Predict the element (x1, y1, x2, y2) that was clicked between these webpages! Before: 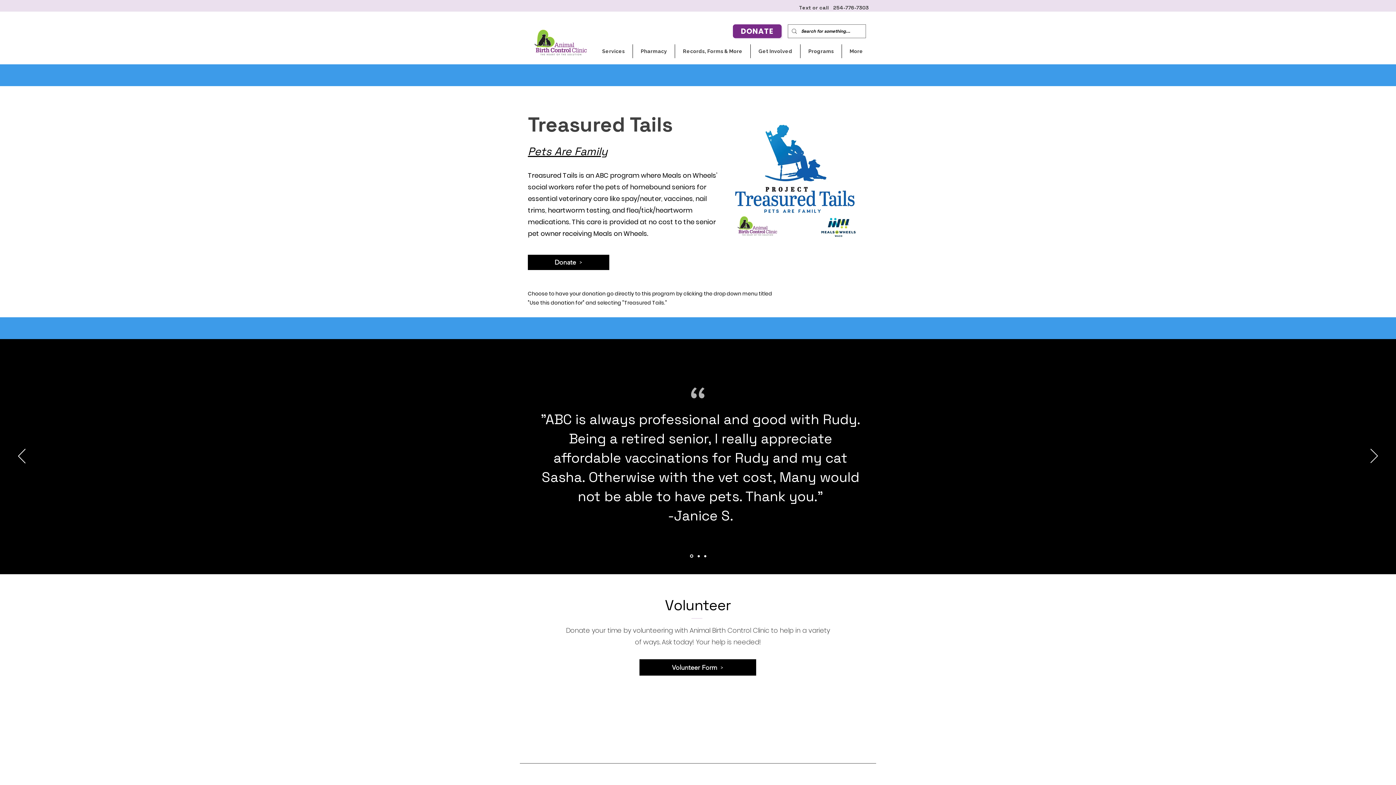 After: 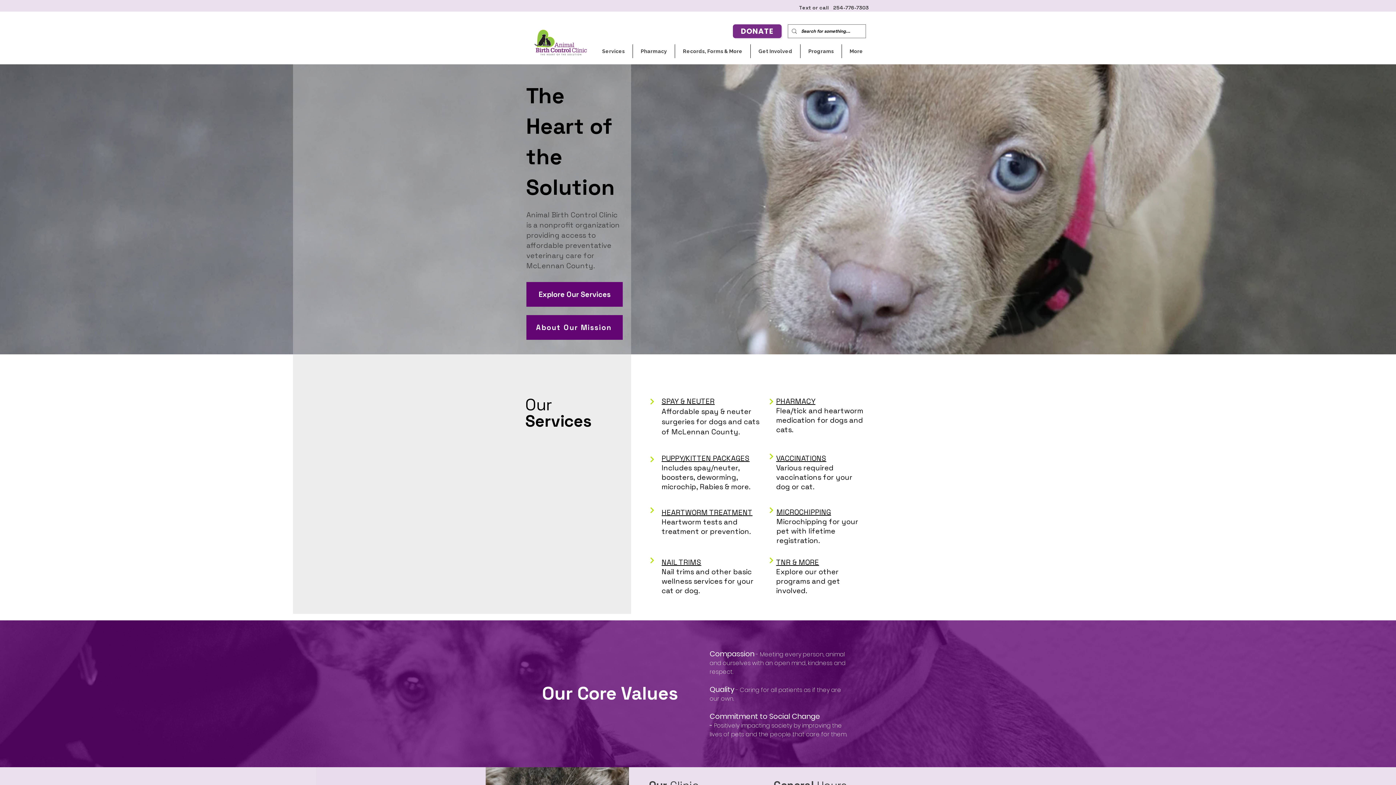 Action: label: Section1SlideShowItem3MediaImage1RuleNoFaceImage bbox: (704, 555, 706, 557)